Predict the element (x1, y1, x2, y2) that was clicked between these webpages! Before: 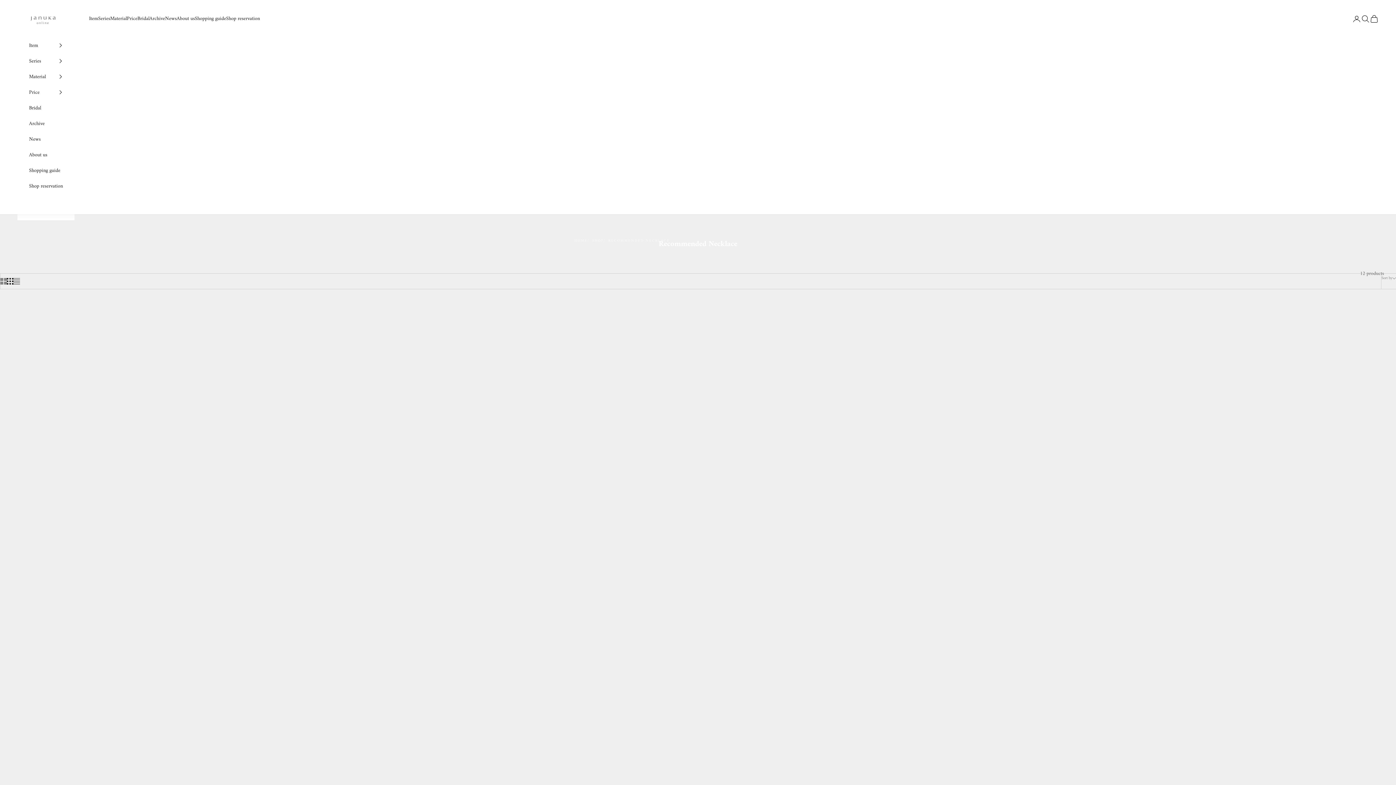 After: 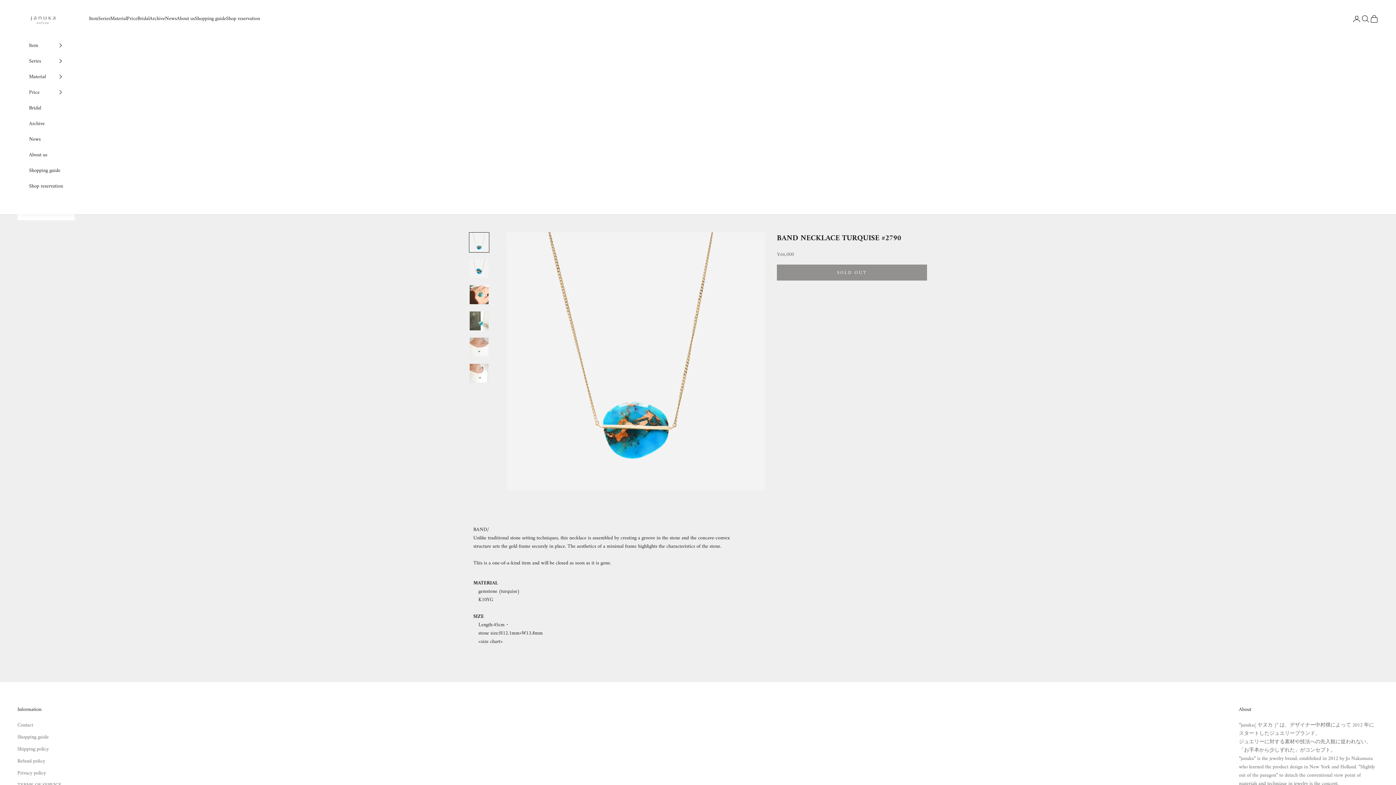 Action: bbox: (363, 306, 687, 630)